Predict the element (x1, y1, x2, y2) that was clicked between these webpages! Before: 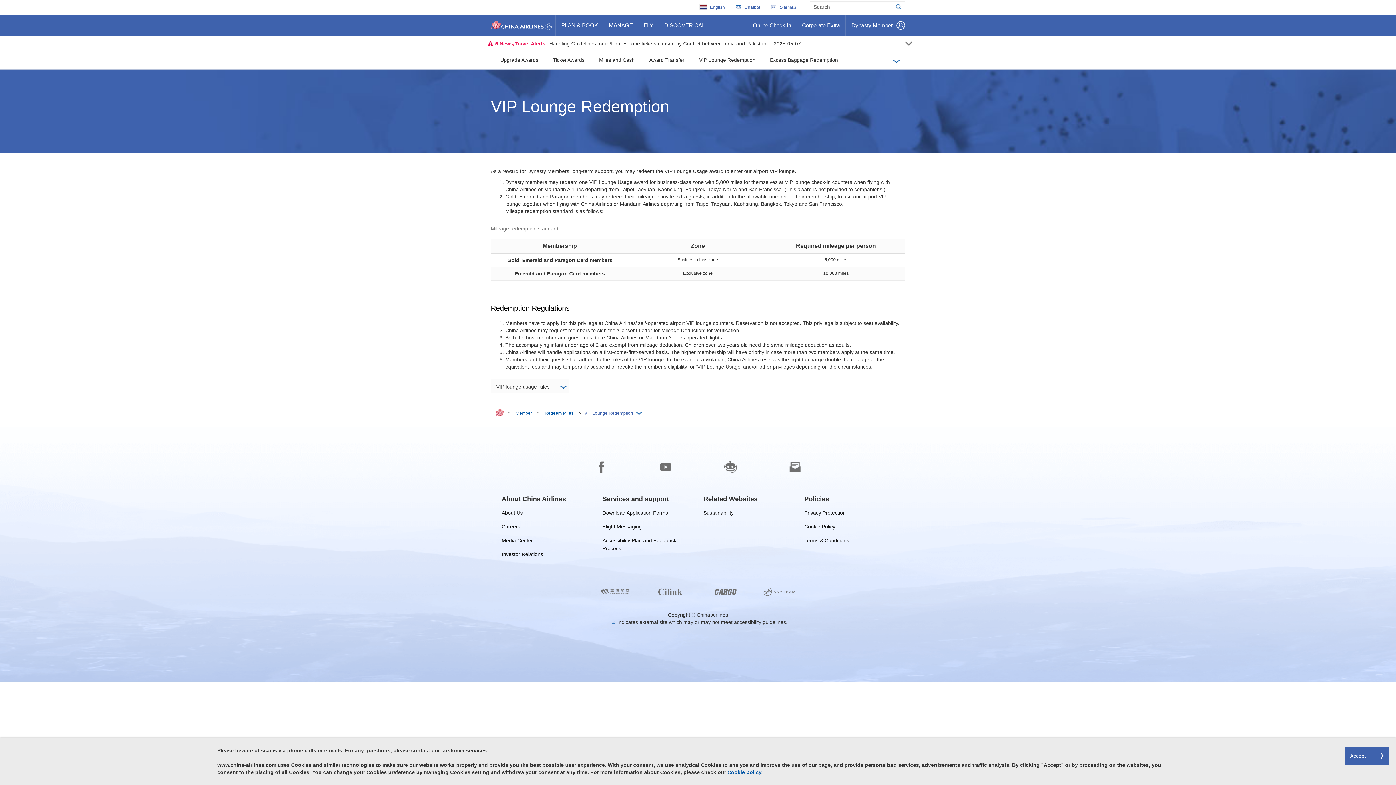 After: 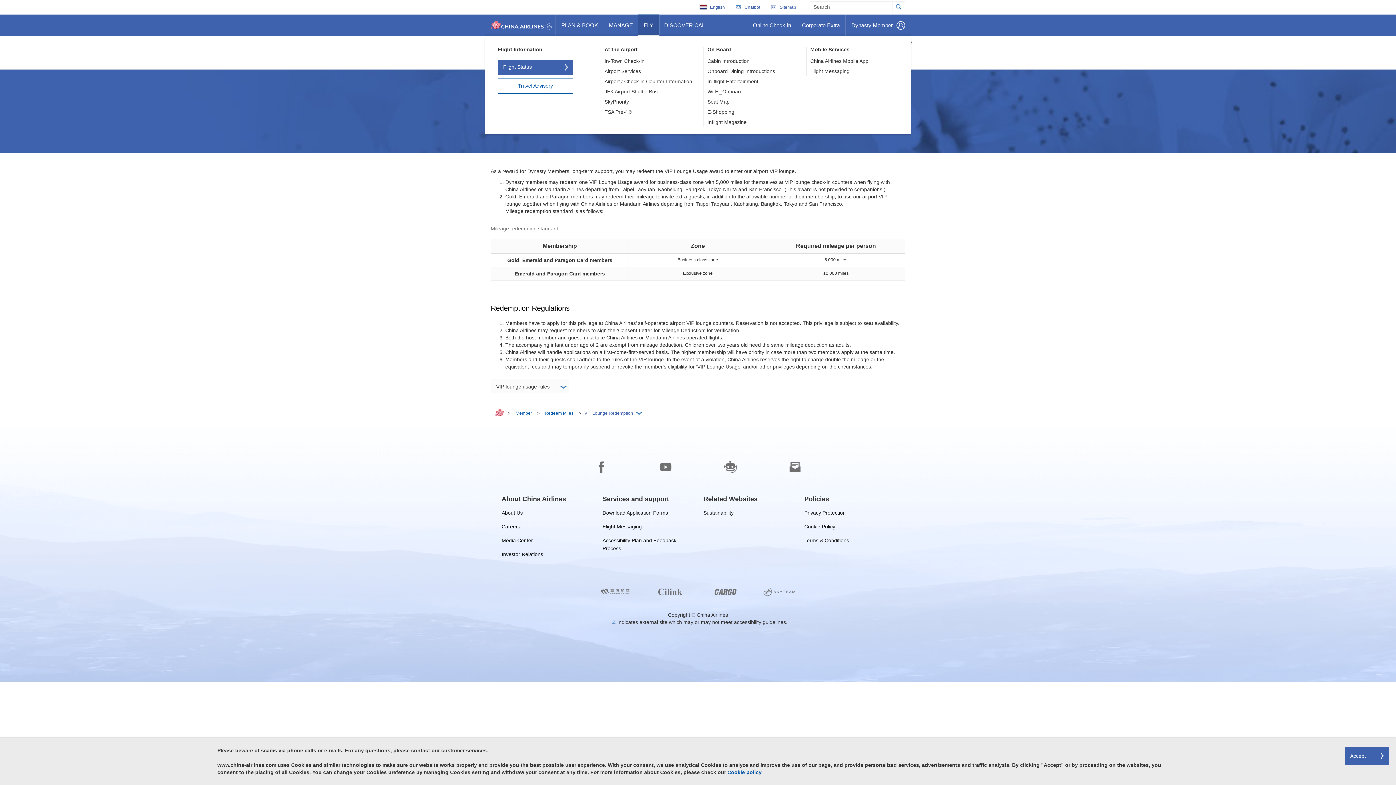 Action: label: FLY bbox: (638, 14, 658, 36)